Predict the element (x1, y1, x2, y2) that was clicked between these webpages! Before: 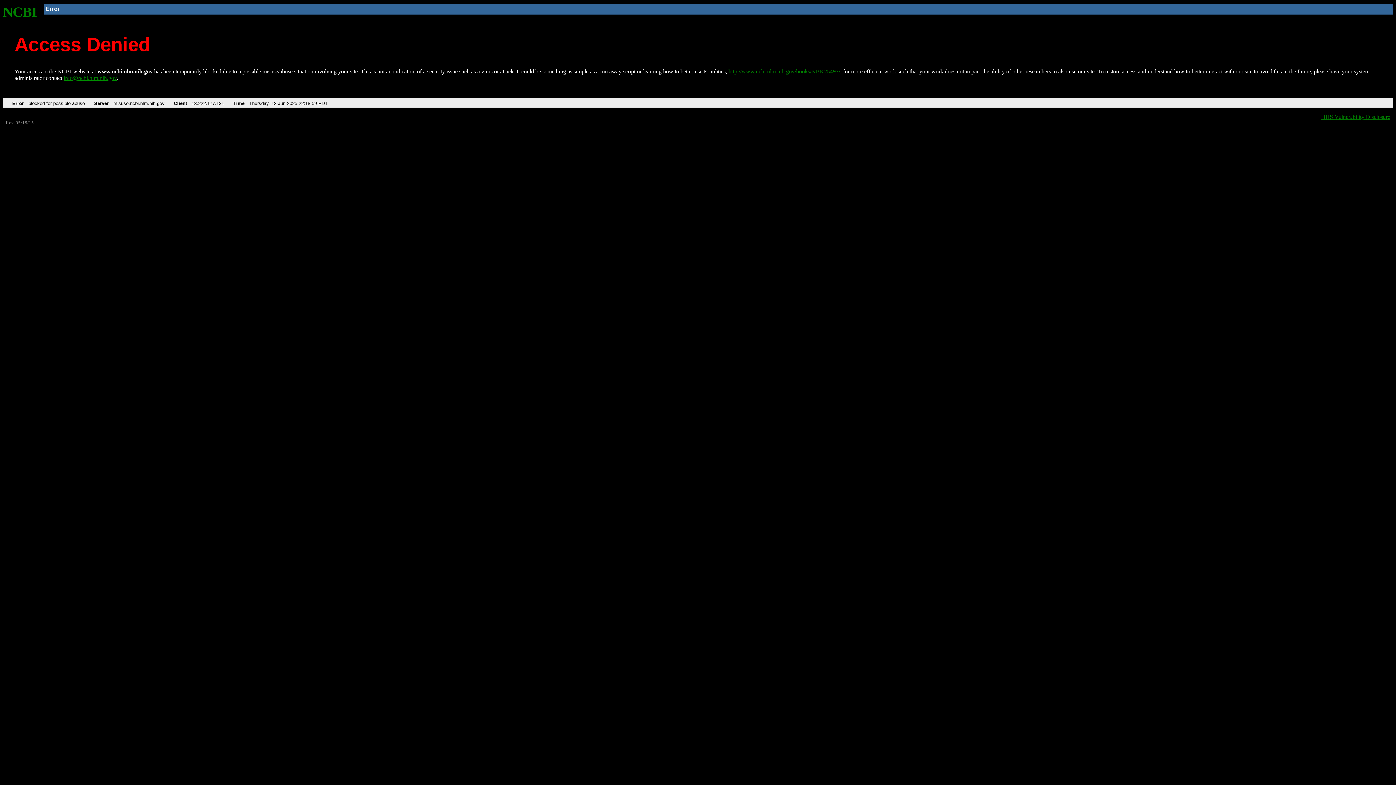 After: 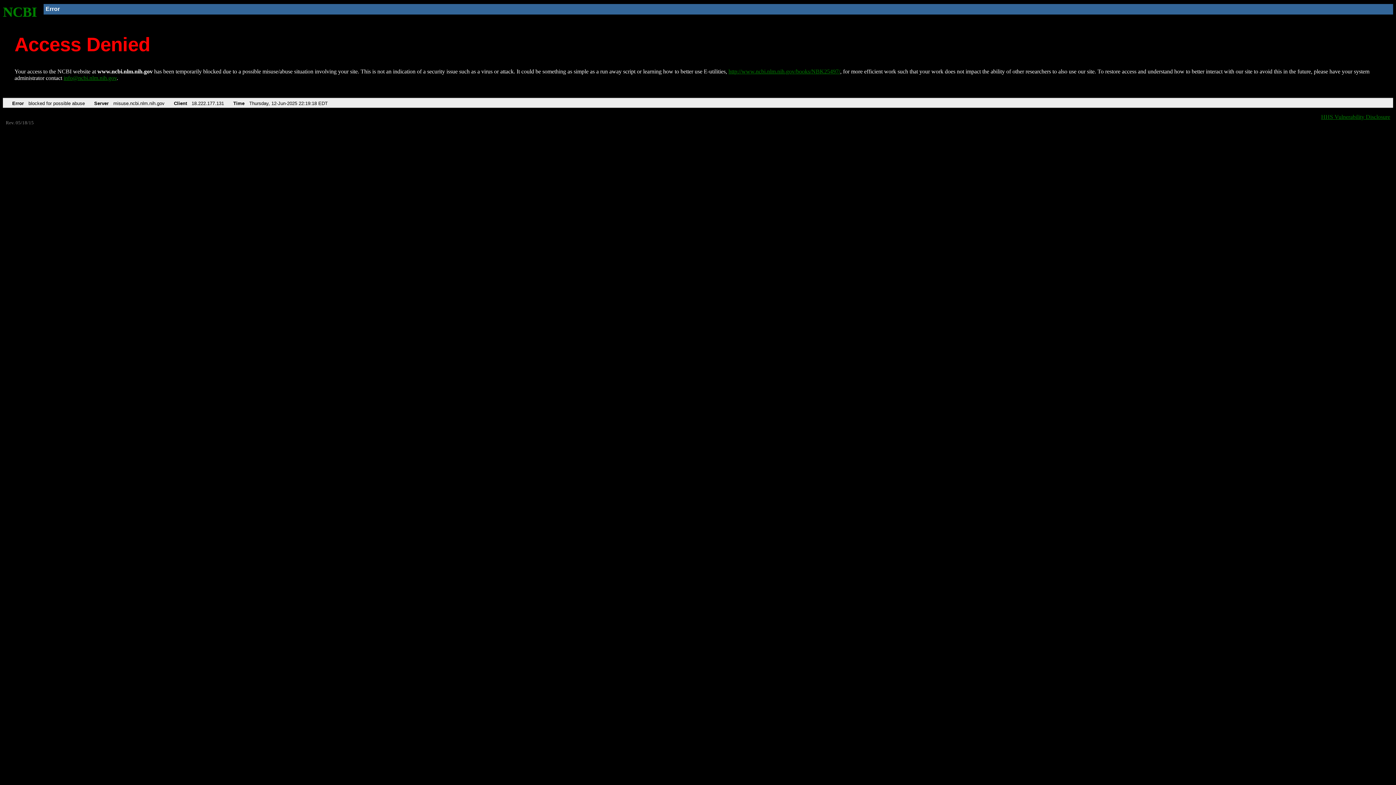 Action: label: http://www.ncbi.nlm.nih.gov/books/NBK25497/ bbox: (728, 68, 840, 74)